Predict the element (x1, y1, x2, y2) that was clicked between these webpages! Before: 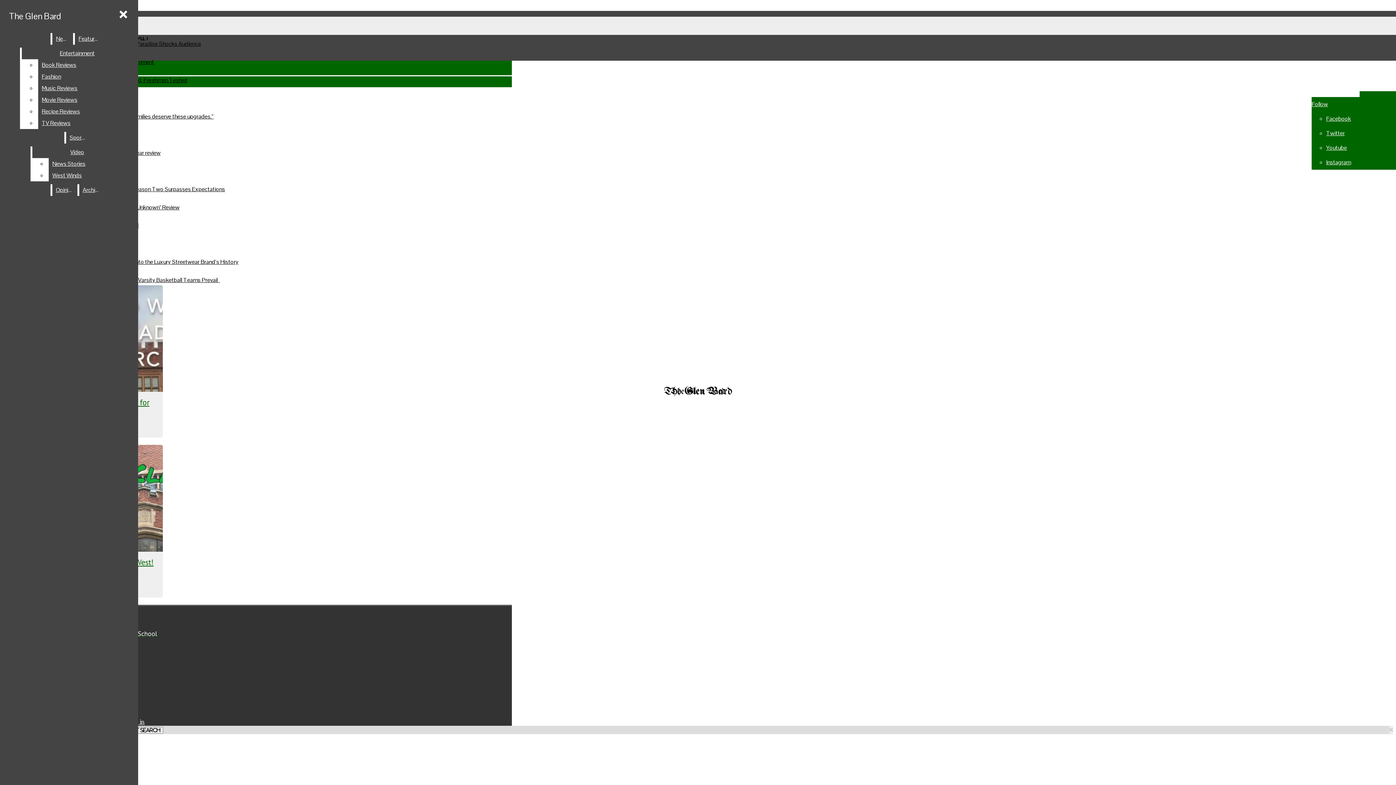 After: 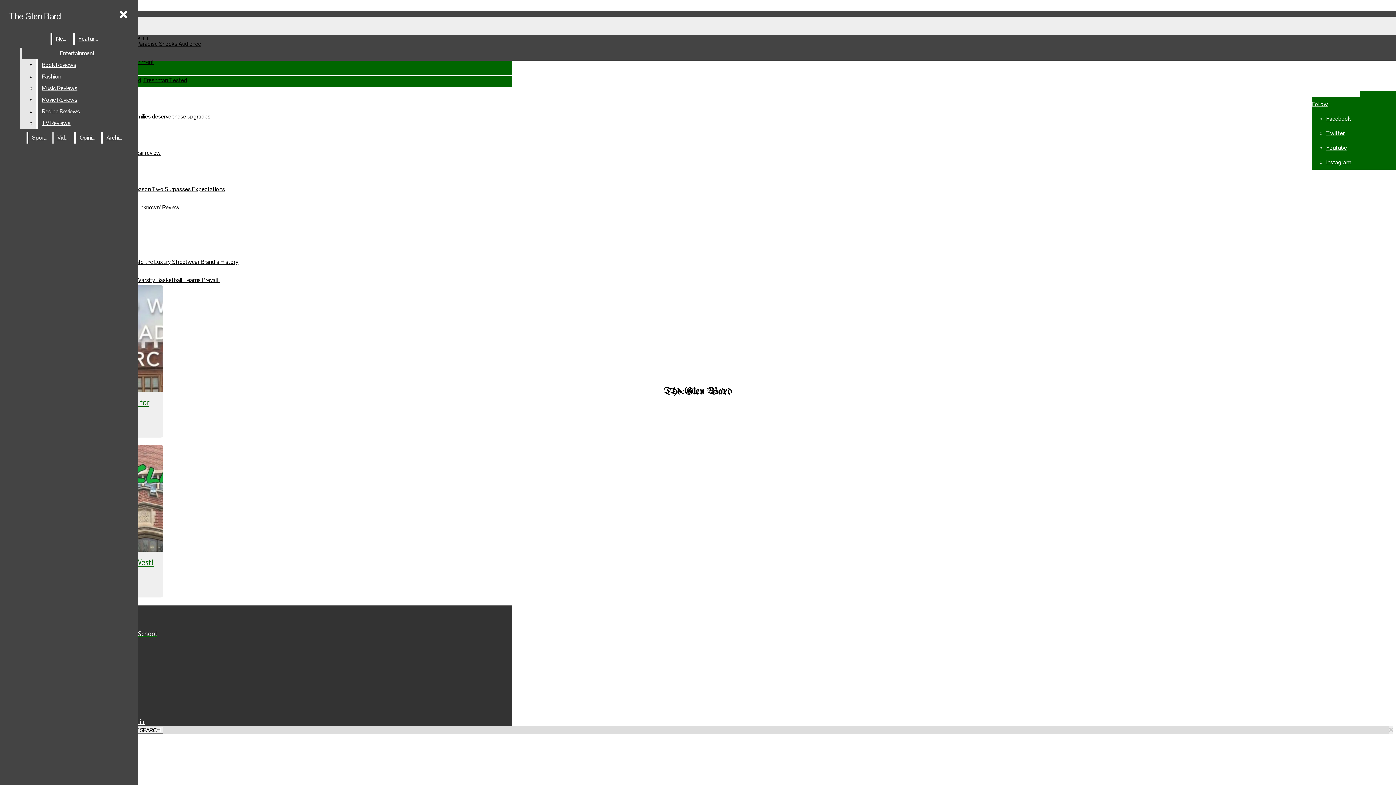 Action: label: Music Reviews bbox: (38, 82, 132, 94)